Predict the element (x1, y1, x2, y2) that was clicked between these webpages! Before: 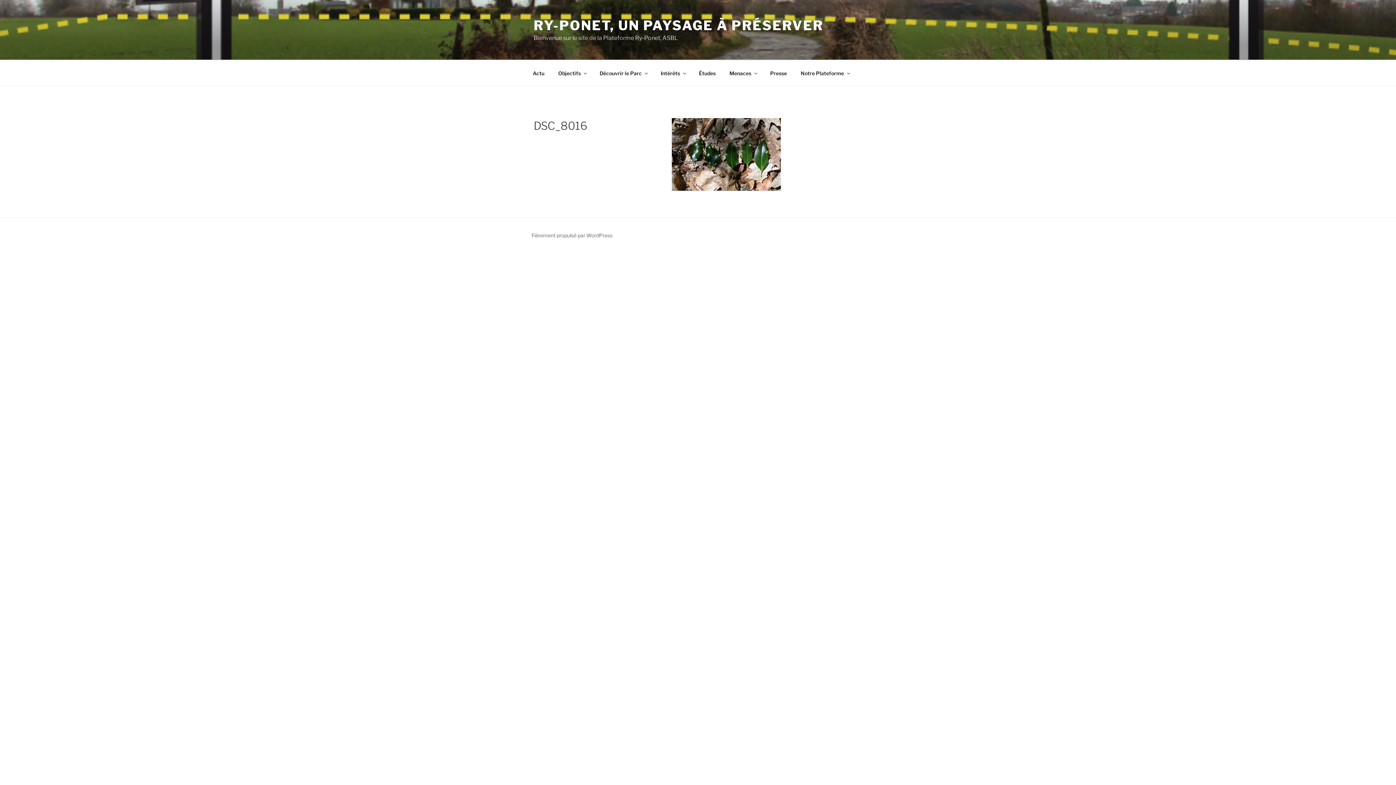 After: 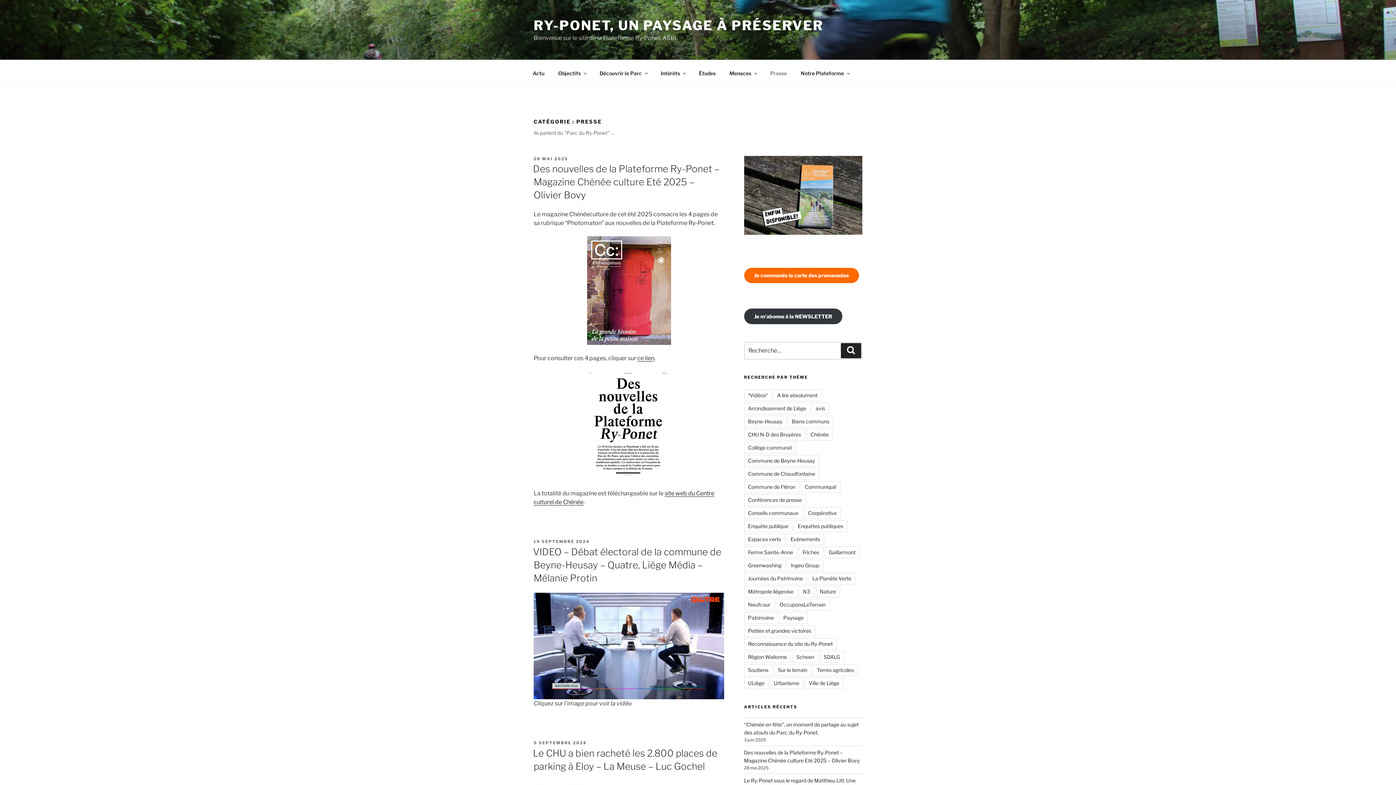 Action: label: Presse bbox: (764, 64, 793, 82)